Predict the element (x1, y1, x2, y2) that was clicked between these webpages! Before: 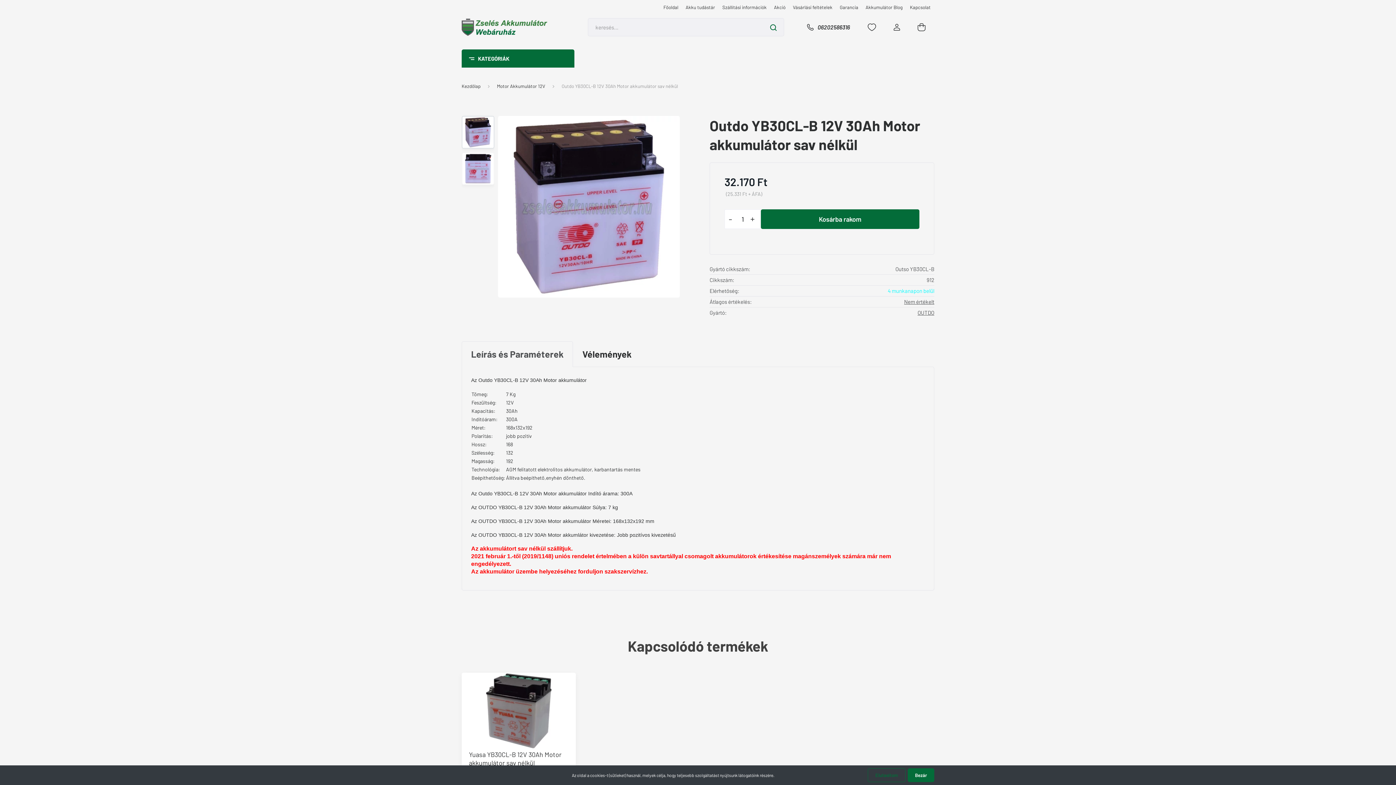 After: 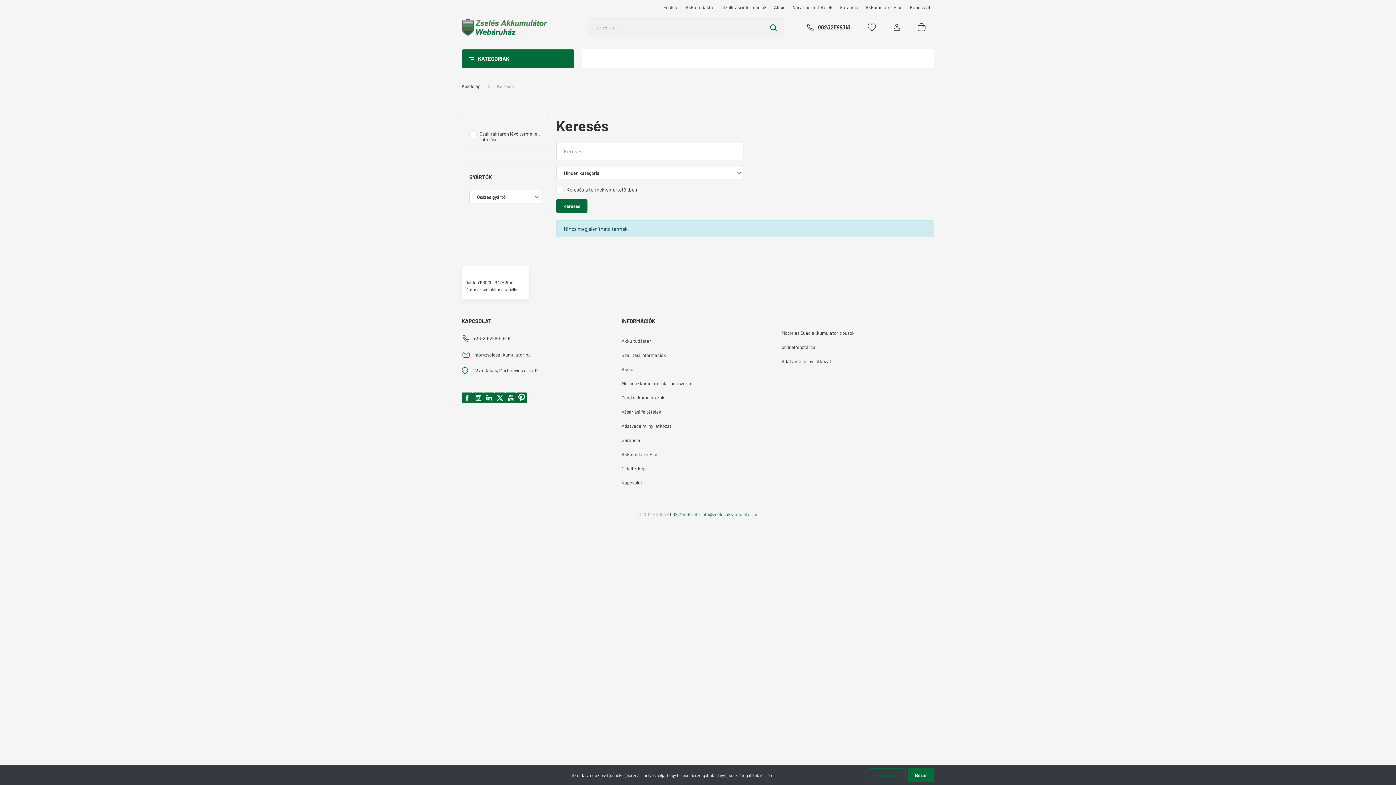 Action: bbox: (762, 18, 784, 36)